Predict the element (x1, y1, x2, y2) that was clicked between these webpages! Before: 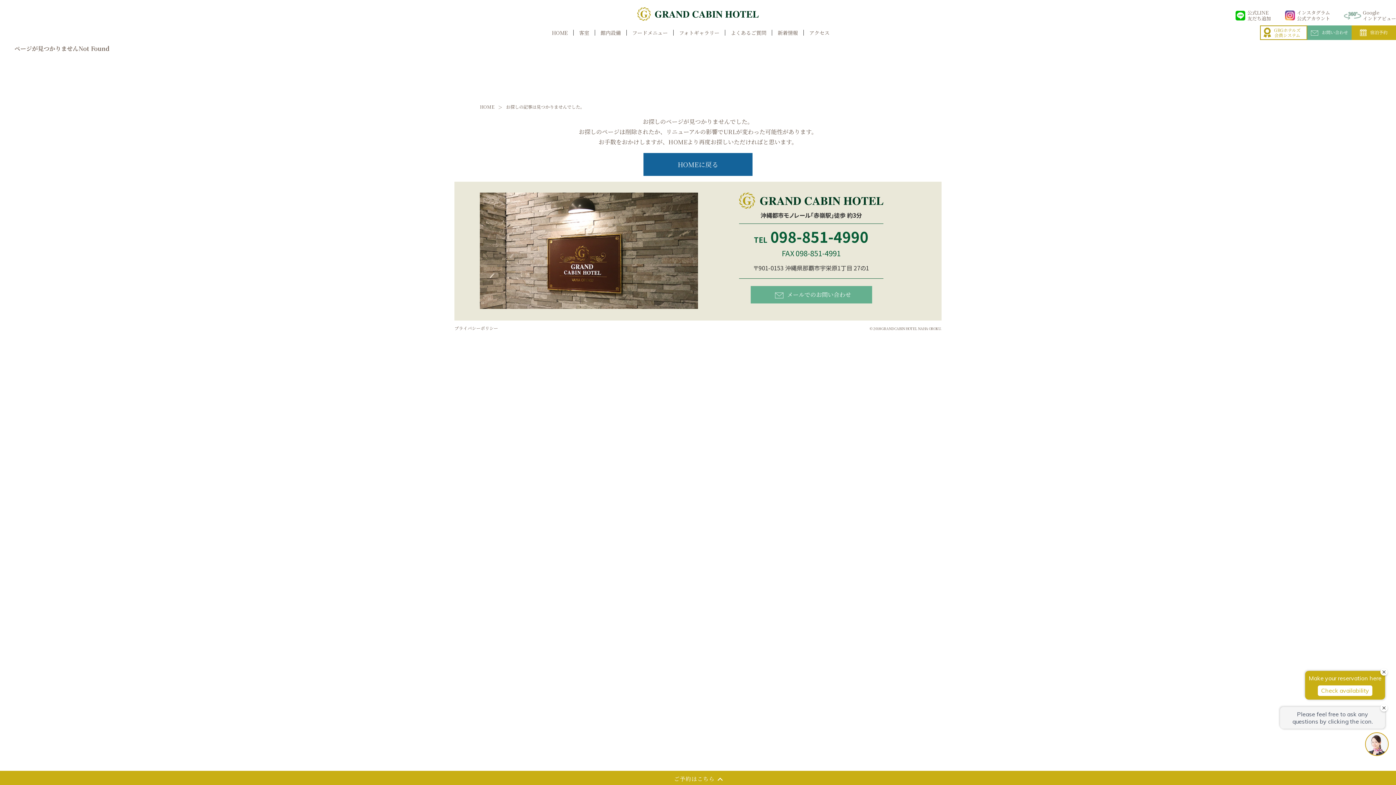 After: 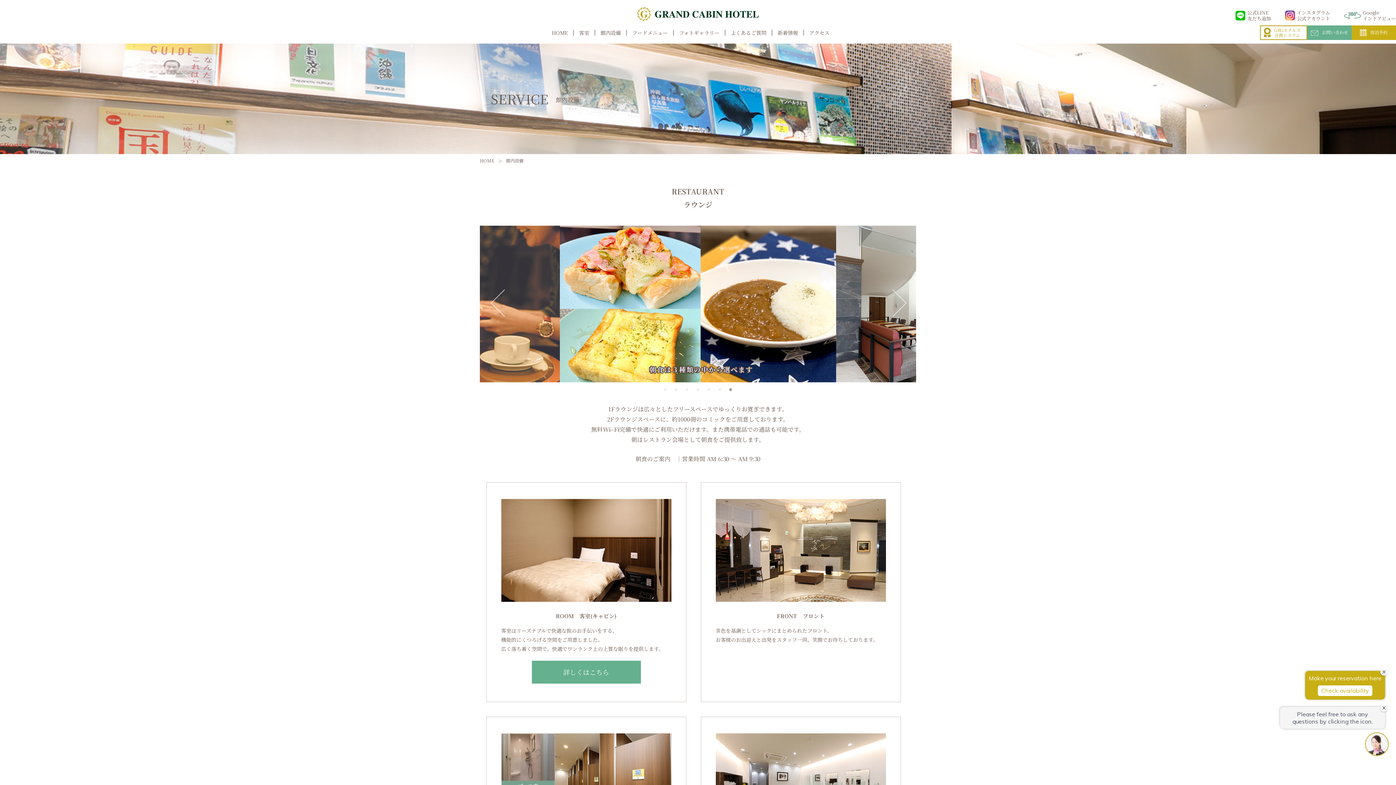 Action: label: 館内設備 bbox: (595, 29, 626, 35)